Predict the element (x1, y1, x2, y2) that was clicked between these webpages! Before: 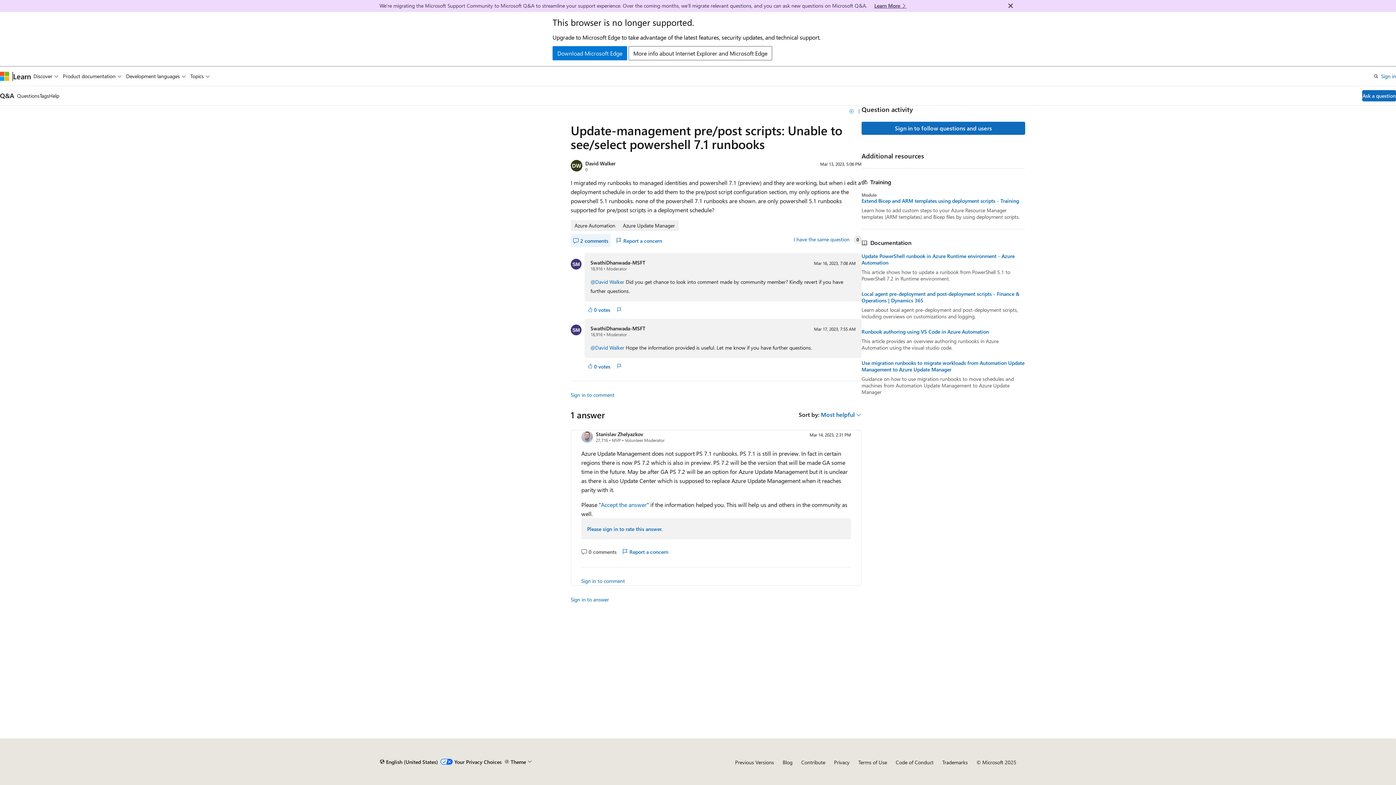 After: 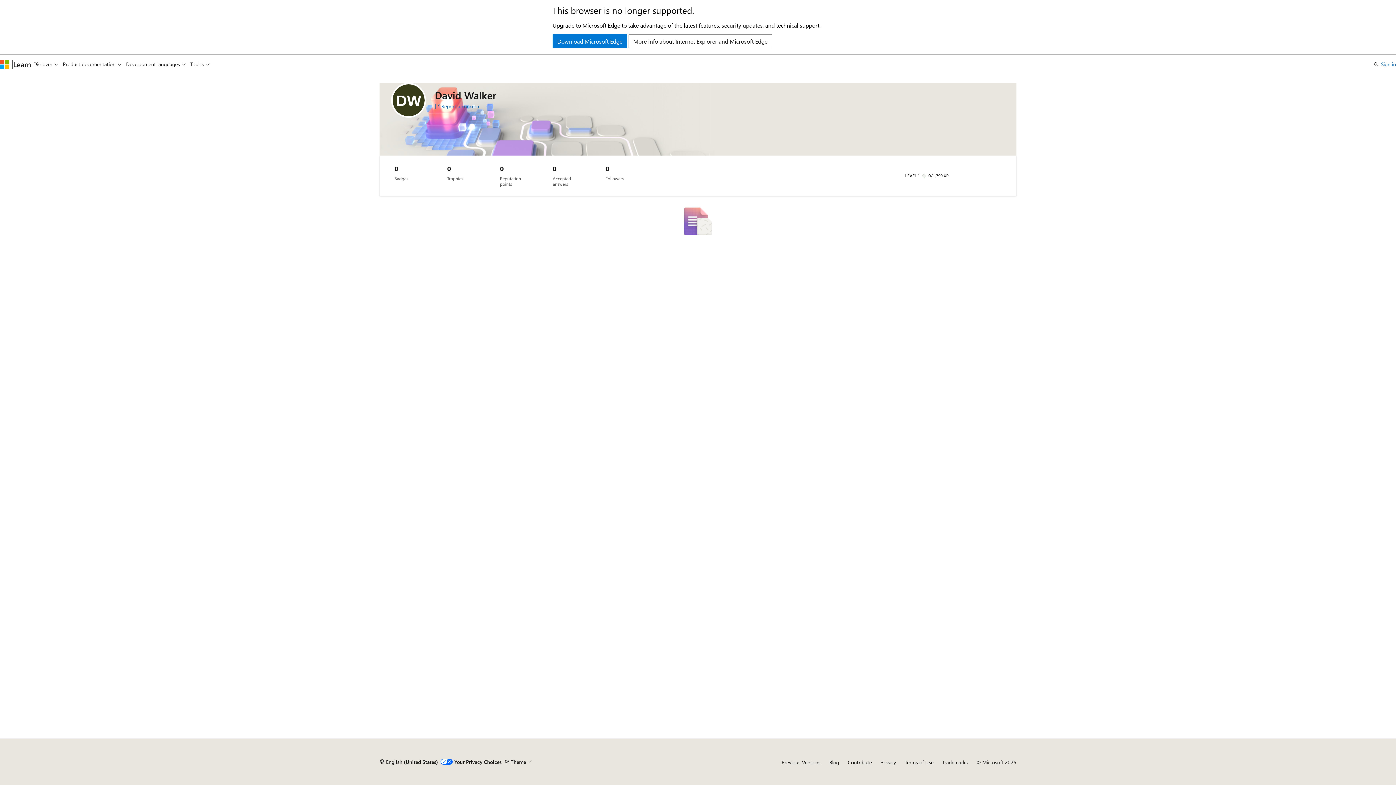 Action: label: @David Walker  bbox: (590, 278, 625, 285)